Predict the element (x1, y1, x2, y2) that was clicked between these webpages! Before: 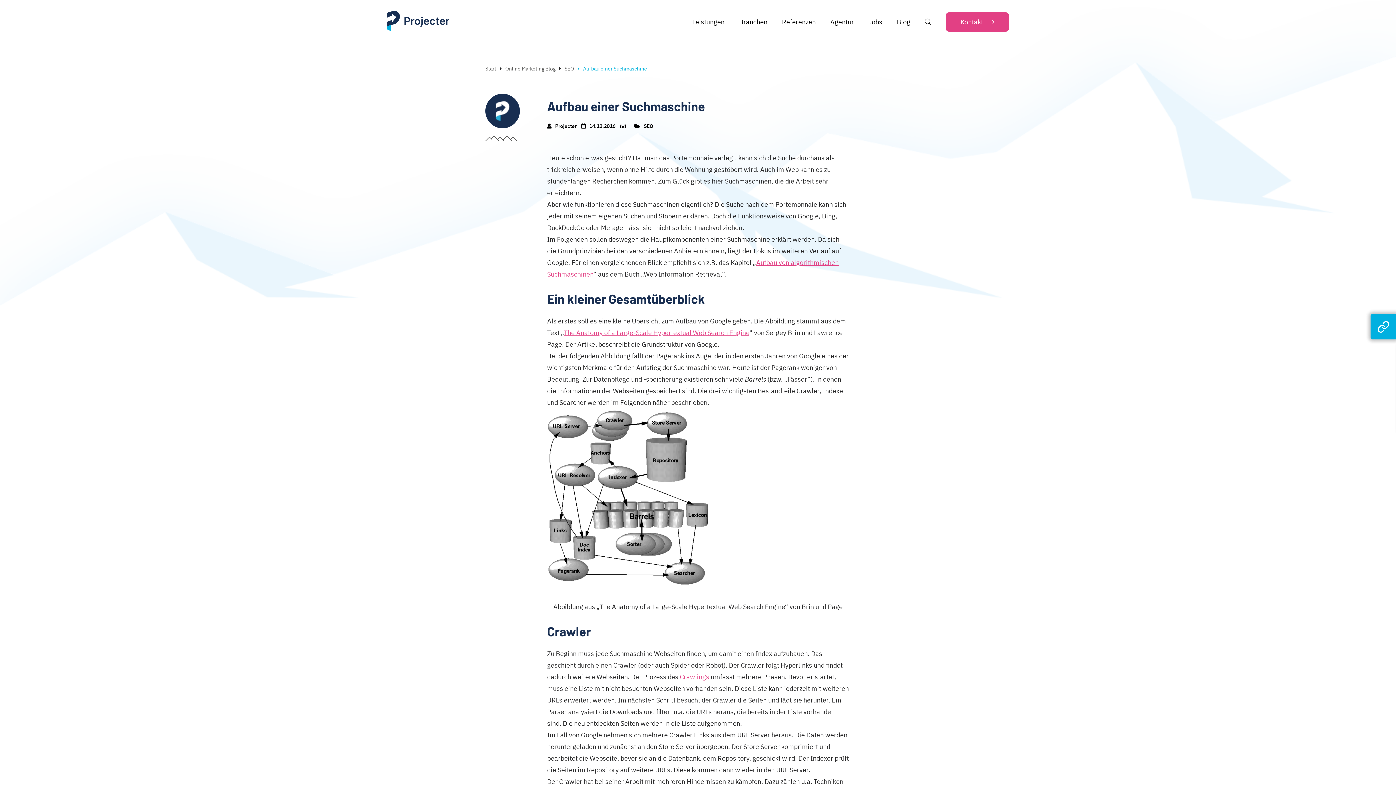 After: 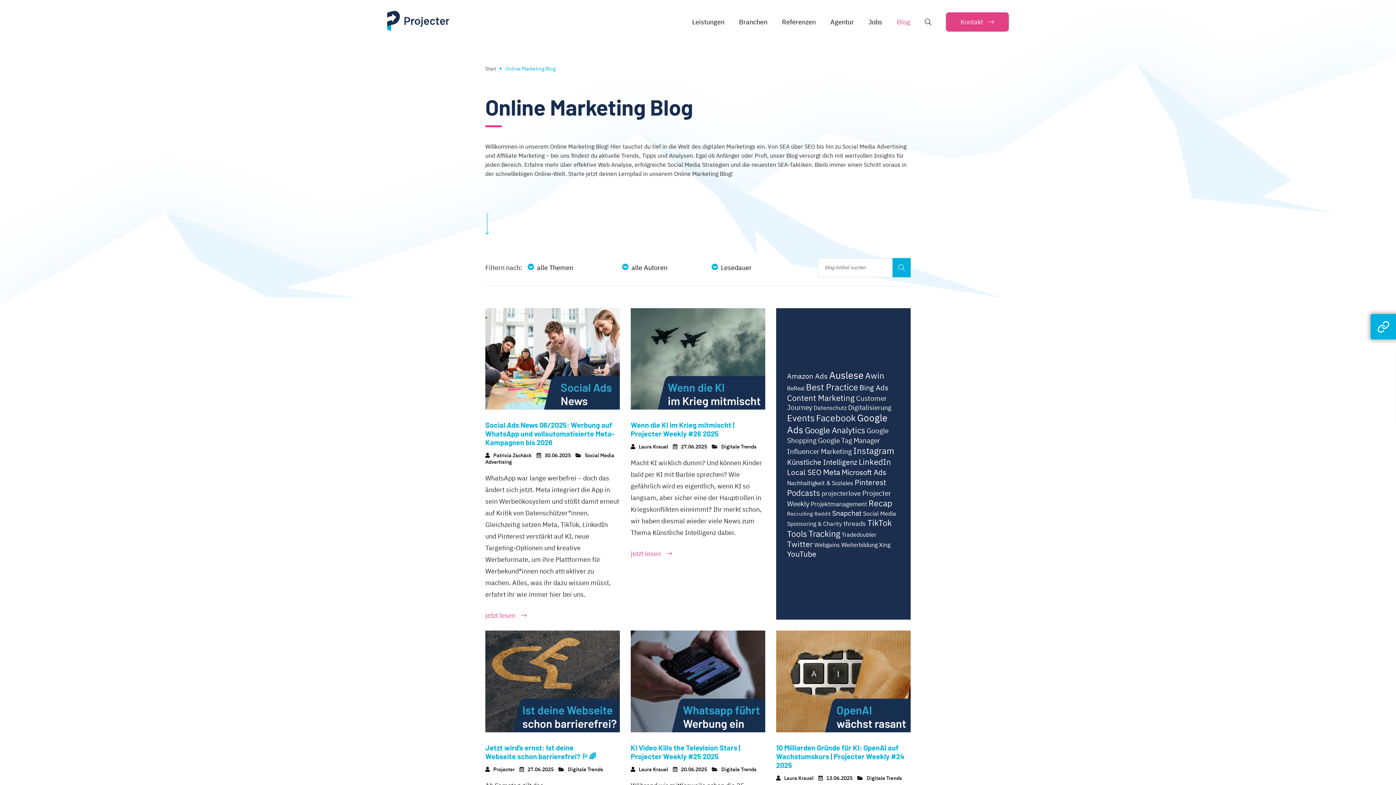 Action: bbox: (889, 12, 917, 31) label: Blog